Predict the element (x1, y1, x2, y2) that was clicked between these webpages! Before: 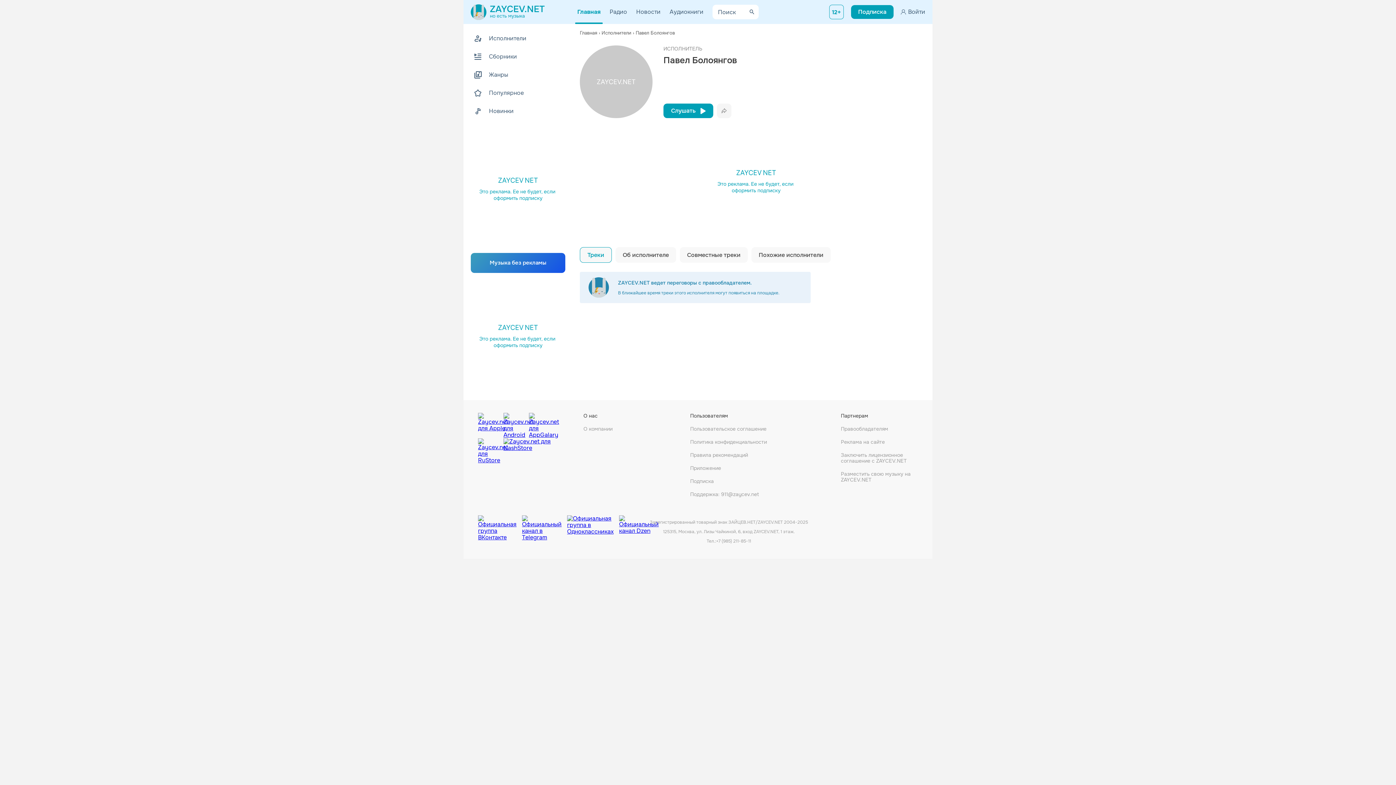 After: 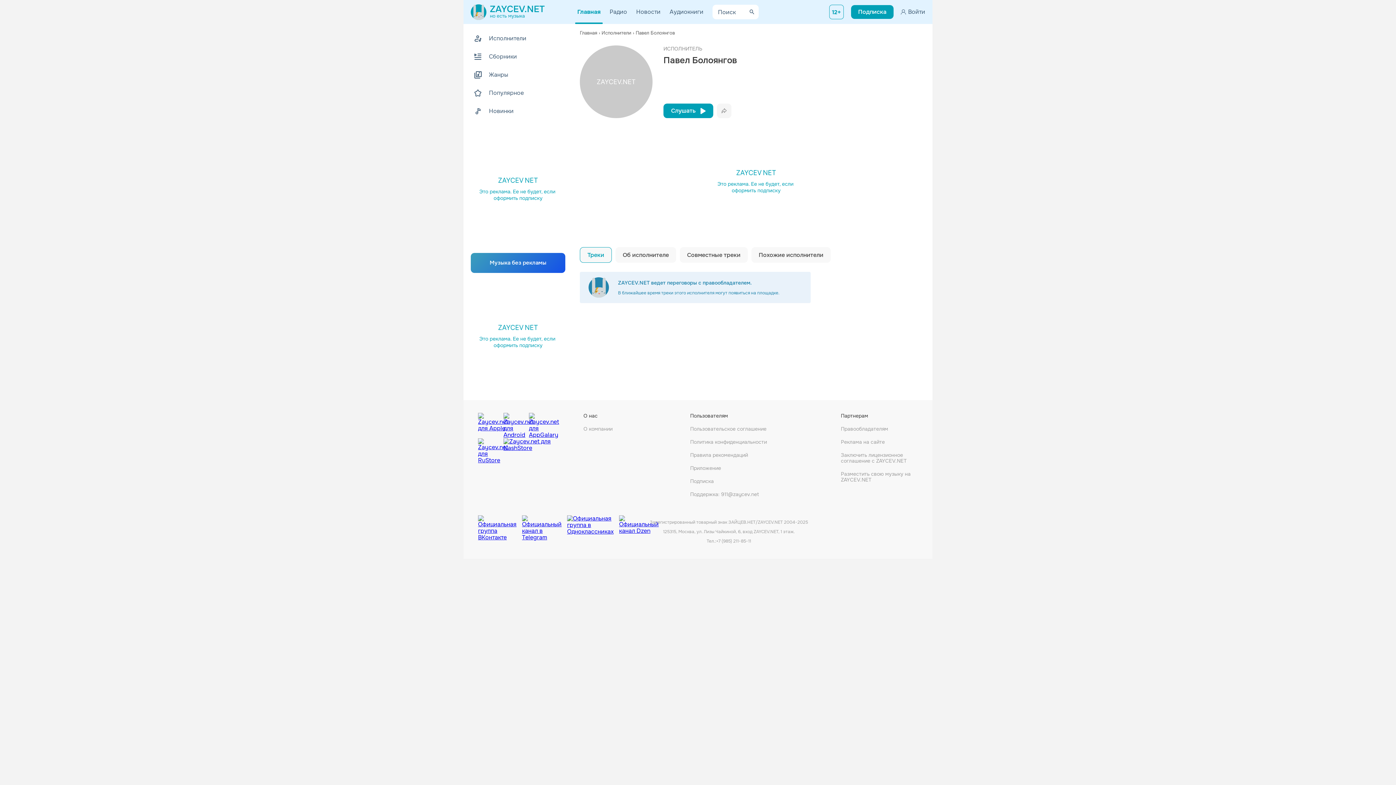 Action: bbox: (478, 438, 500, 464)